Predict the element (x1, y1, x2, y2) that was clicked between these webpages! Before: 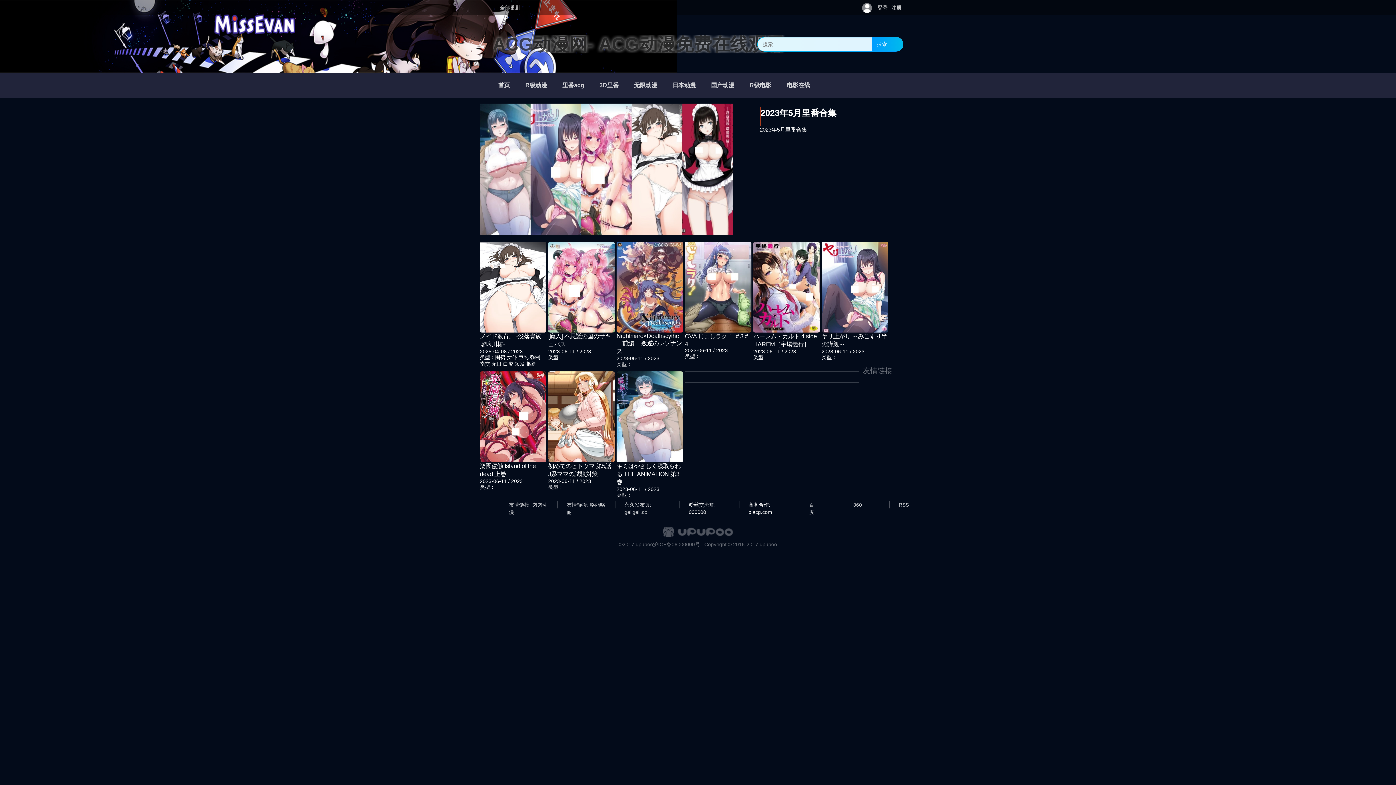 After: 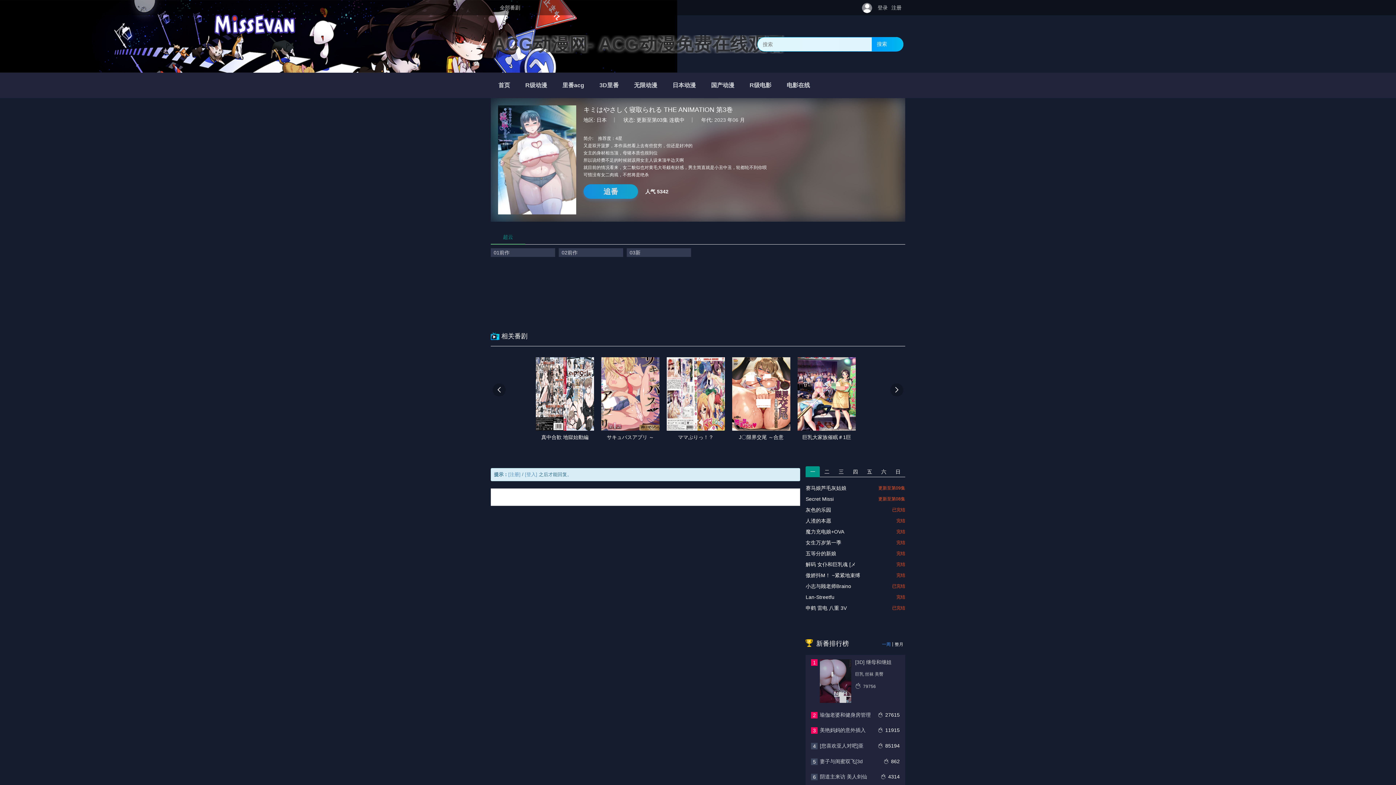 Action: bbox: (616, 371, 683, 492) label: 观看视频
高清
キミはやさしく寝取られる THE ANIMATION 第3巻
2023-06-11 / 2023